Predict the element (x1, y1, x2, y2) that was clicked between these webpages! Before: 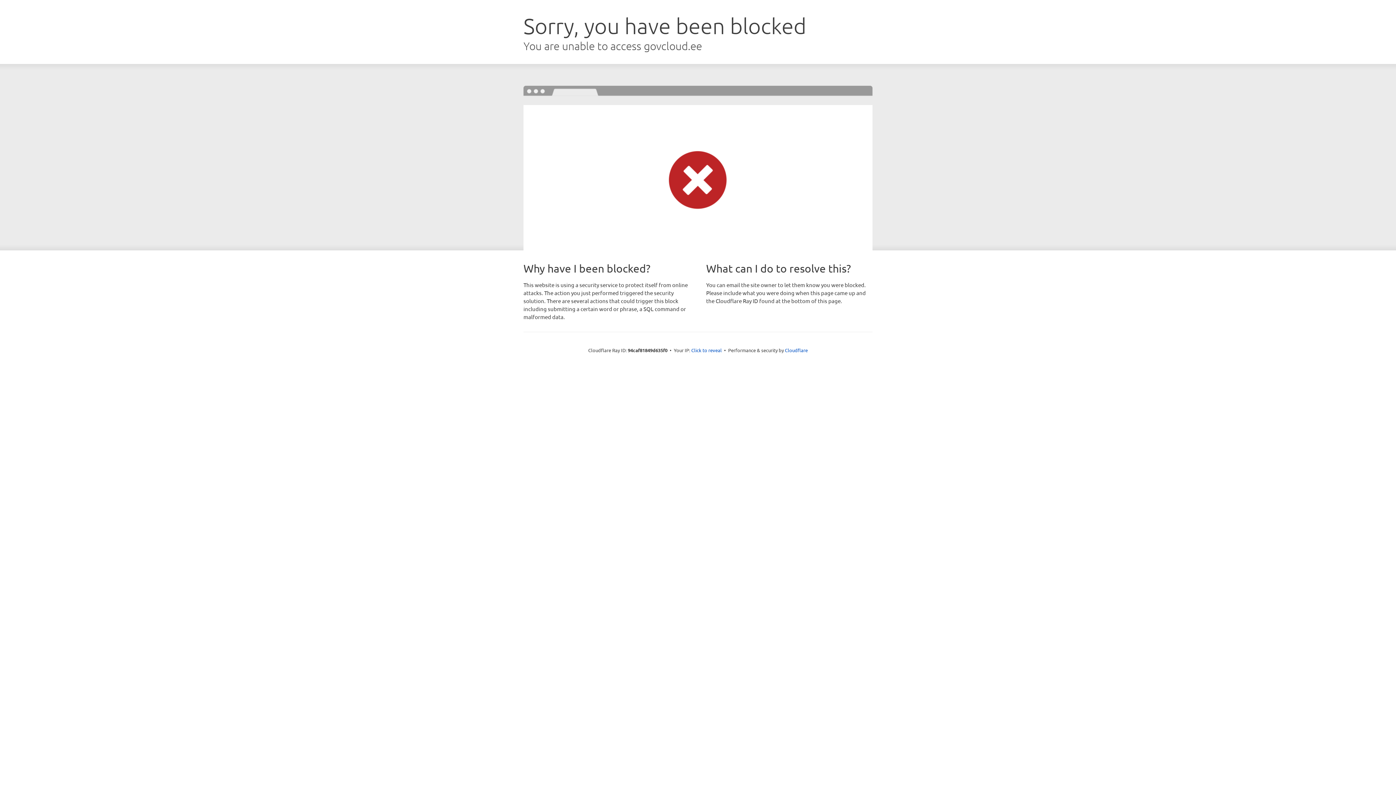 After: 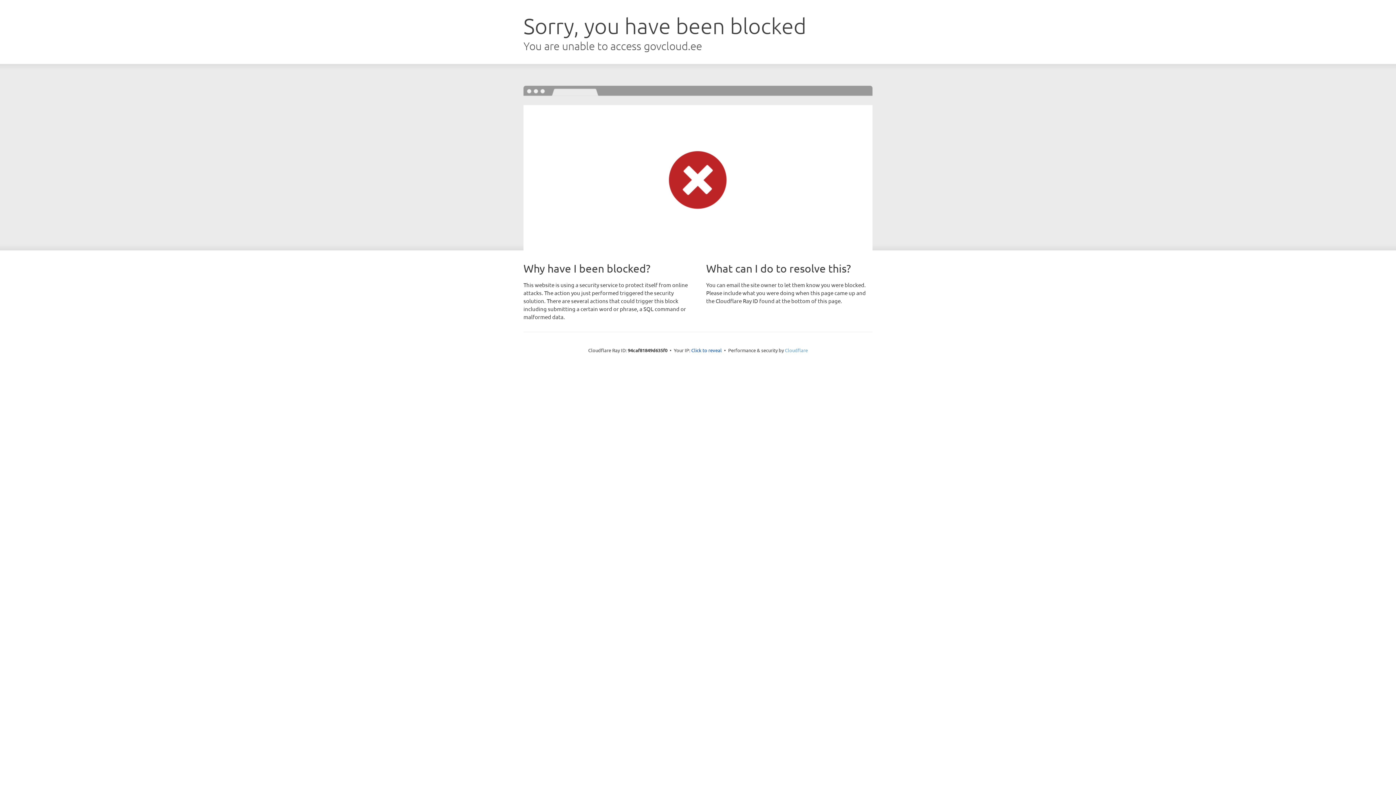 Action: bbox: (785, 347, 808, 353) label: Cloudflare